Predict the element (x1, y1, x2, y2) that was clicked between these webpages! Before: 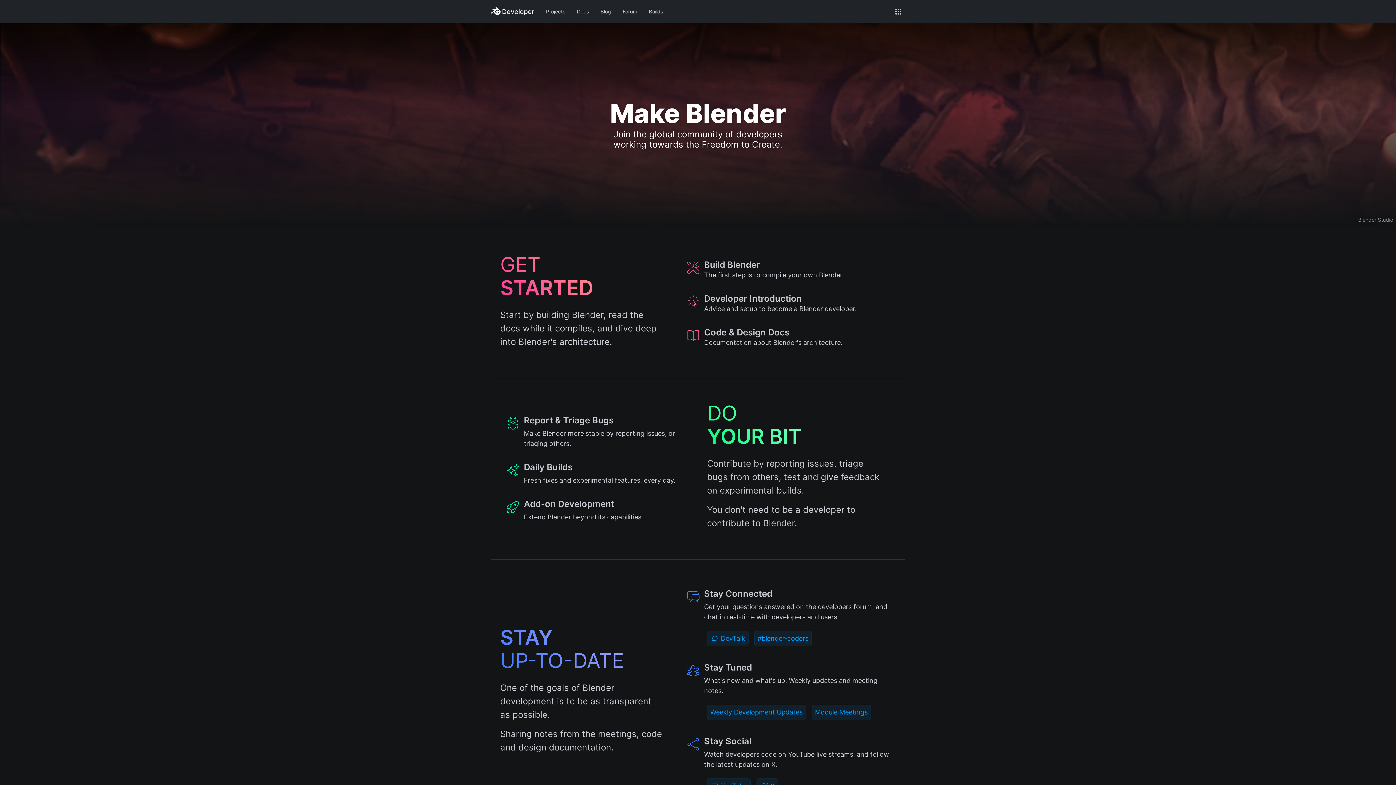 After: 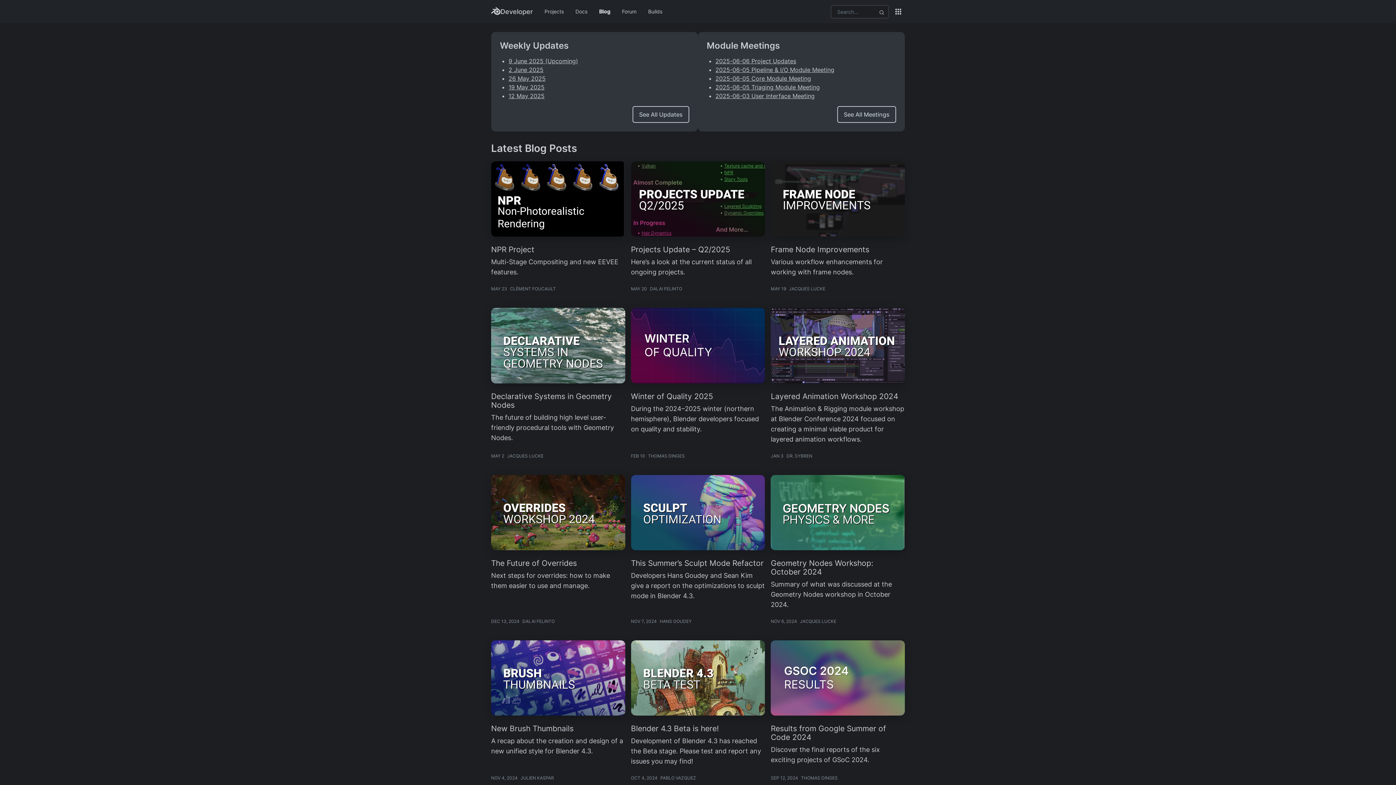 Action: bbox: (594, 6, 617, 17) label: Blog